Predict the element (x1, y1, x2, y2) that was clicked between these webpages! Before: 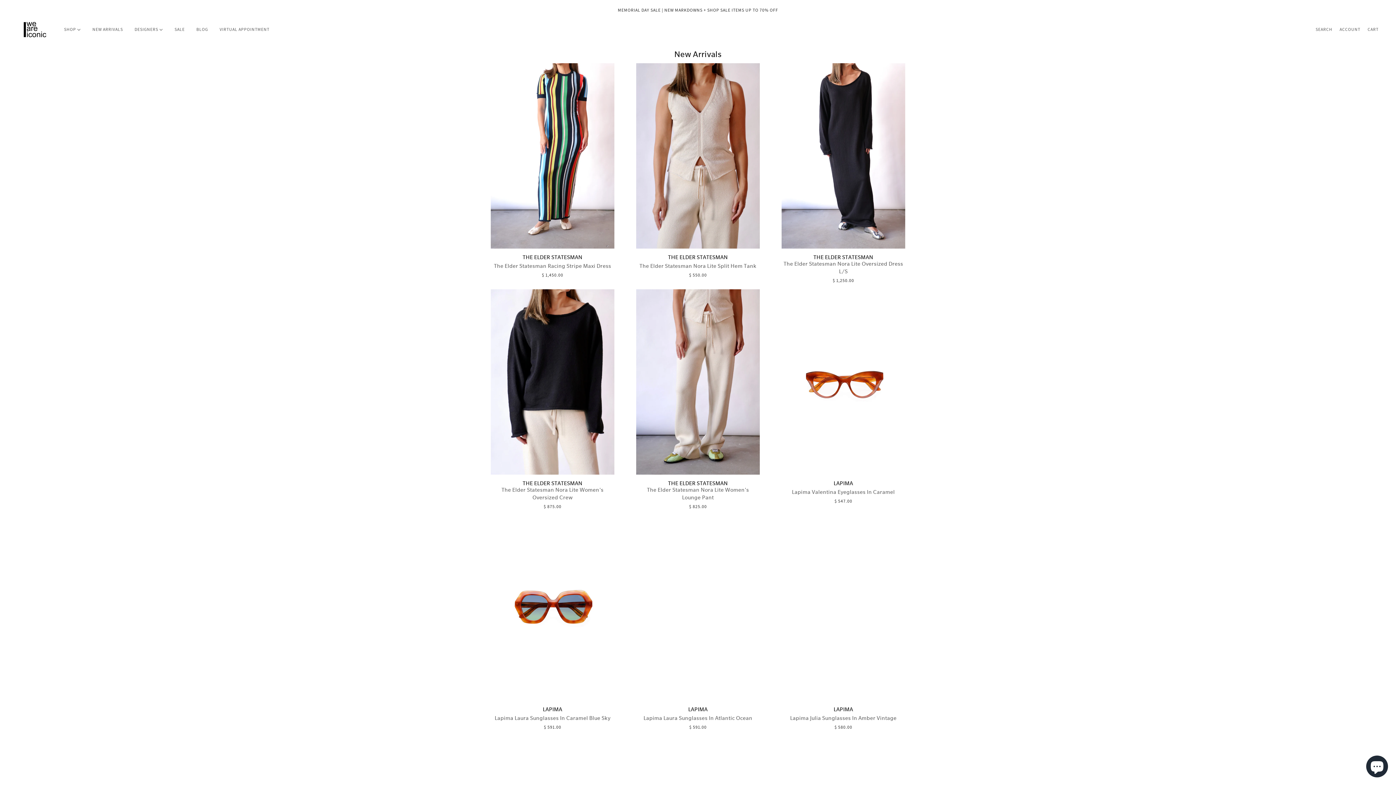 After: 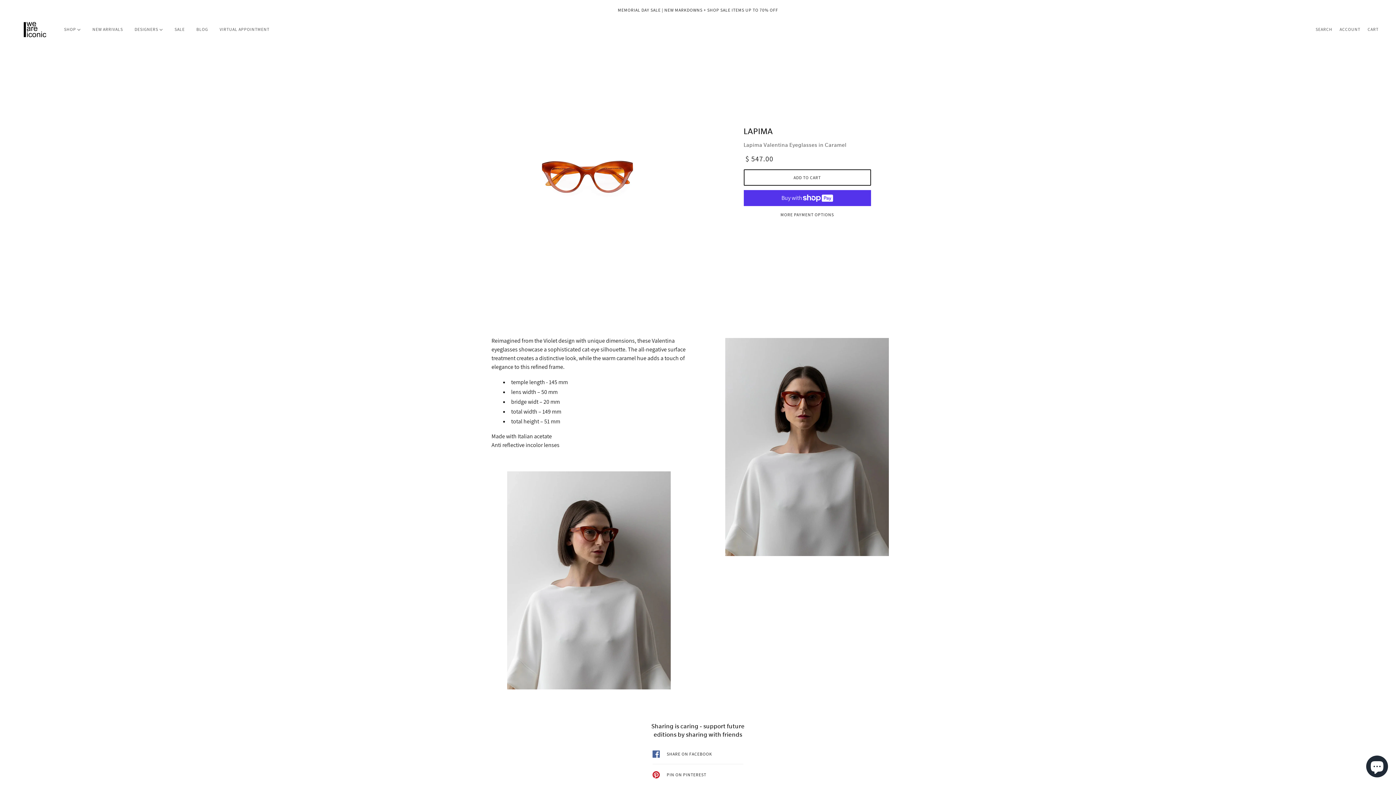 Action: label: $ 547.00 bbox: (781, 496, 905, 505)